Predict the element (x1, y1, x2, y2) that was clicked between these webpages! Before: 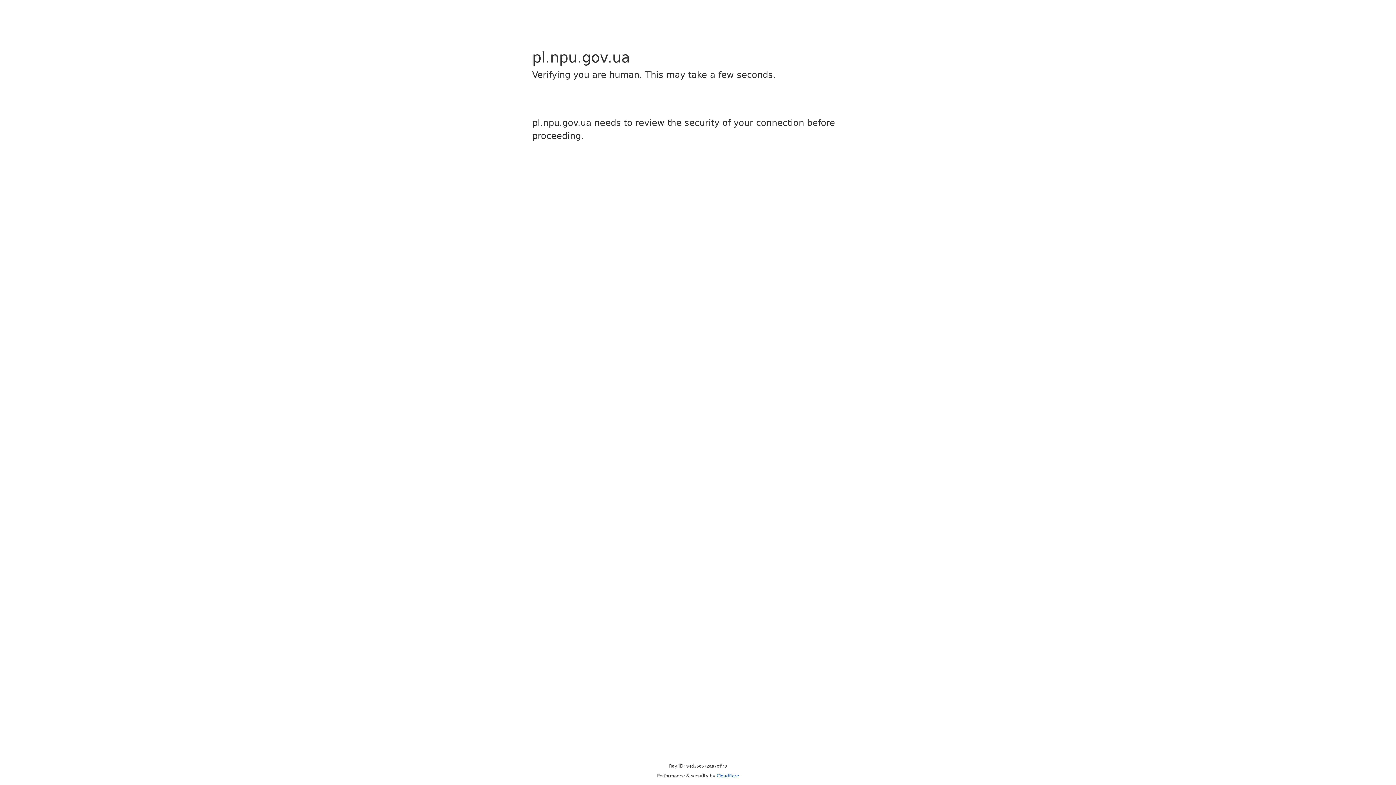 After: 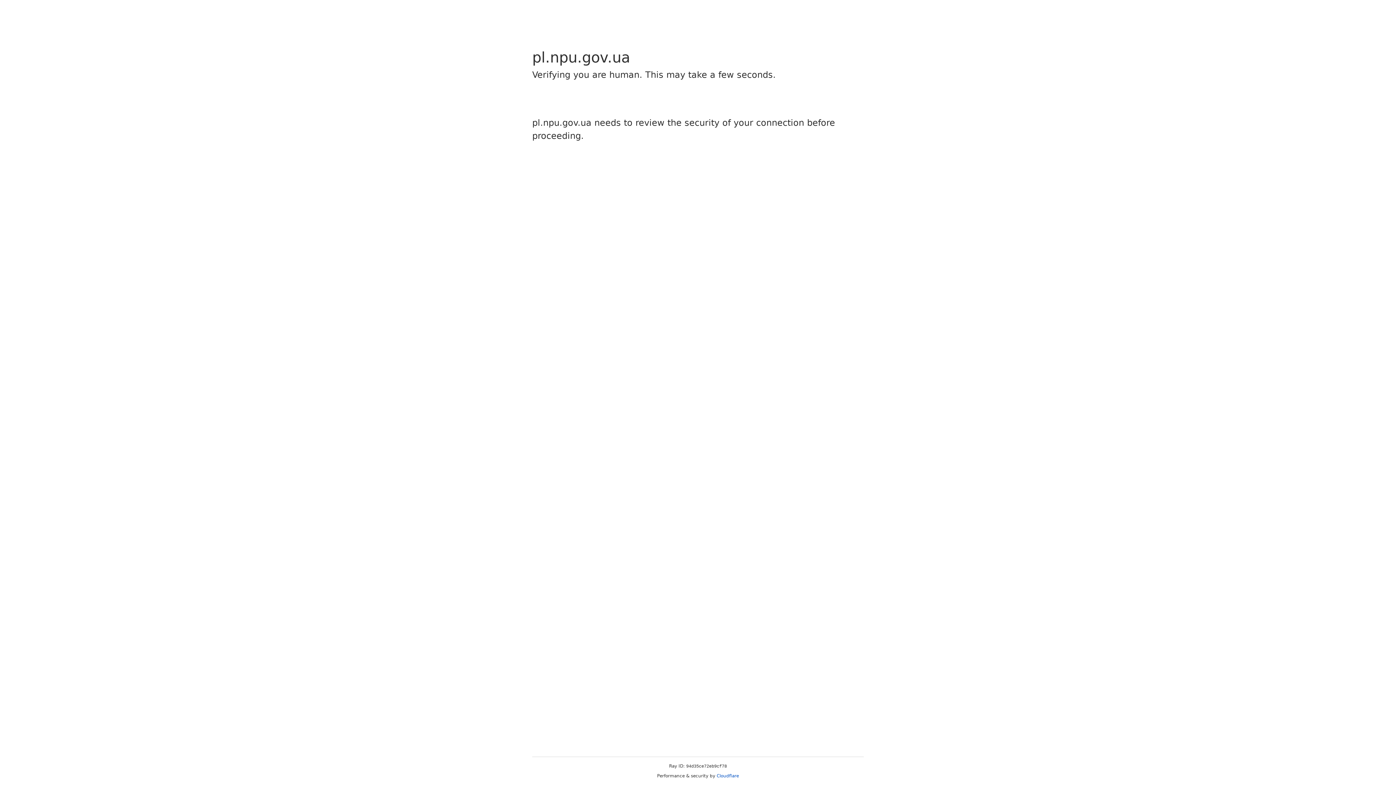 Action: label: Cloudflare bbox: (716, 773, 739, 778)